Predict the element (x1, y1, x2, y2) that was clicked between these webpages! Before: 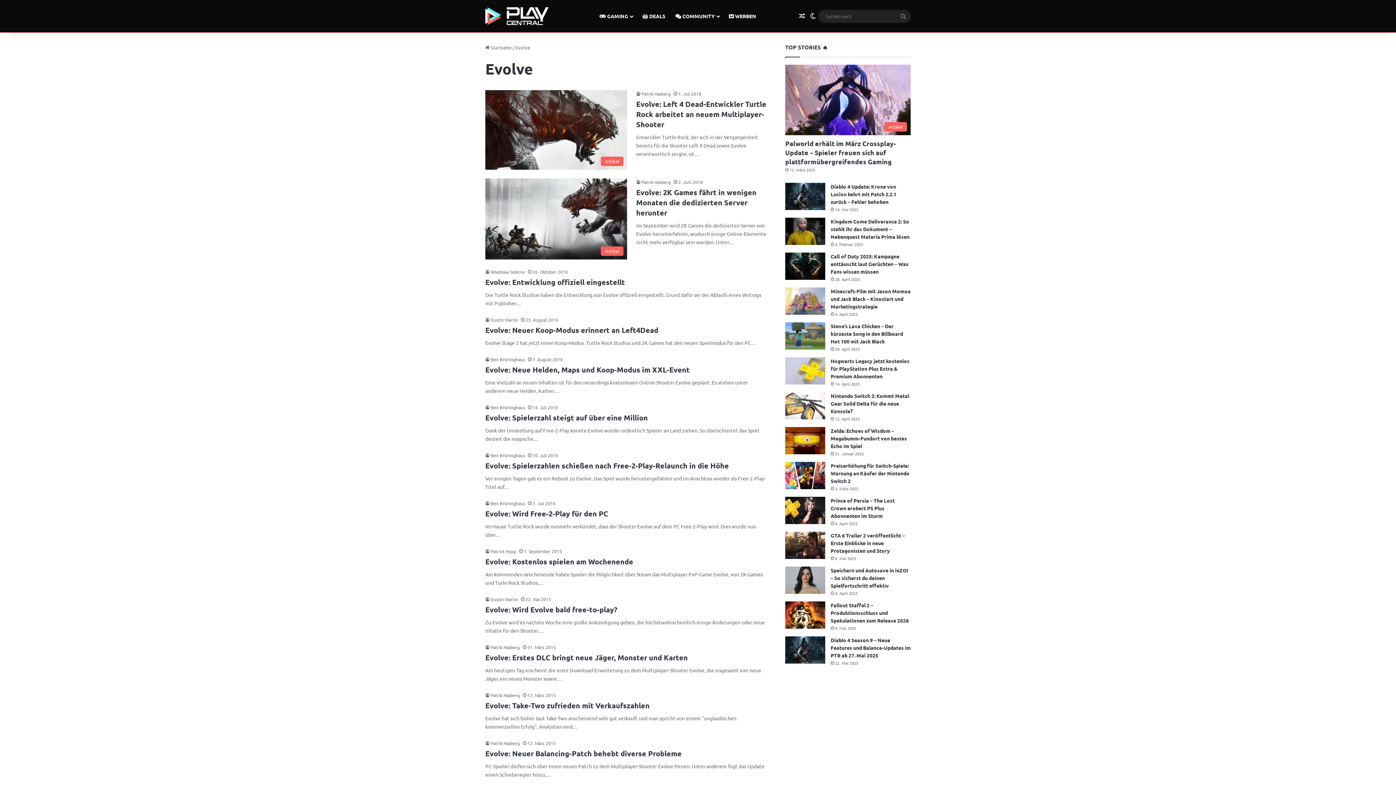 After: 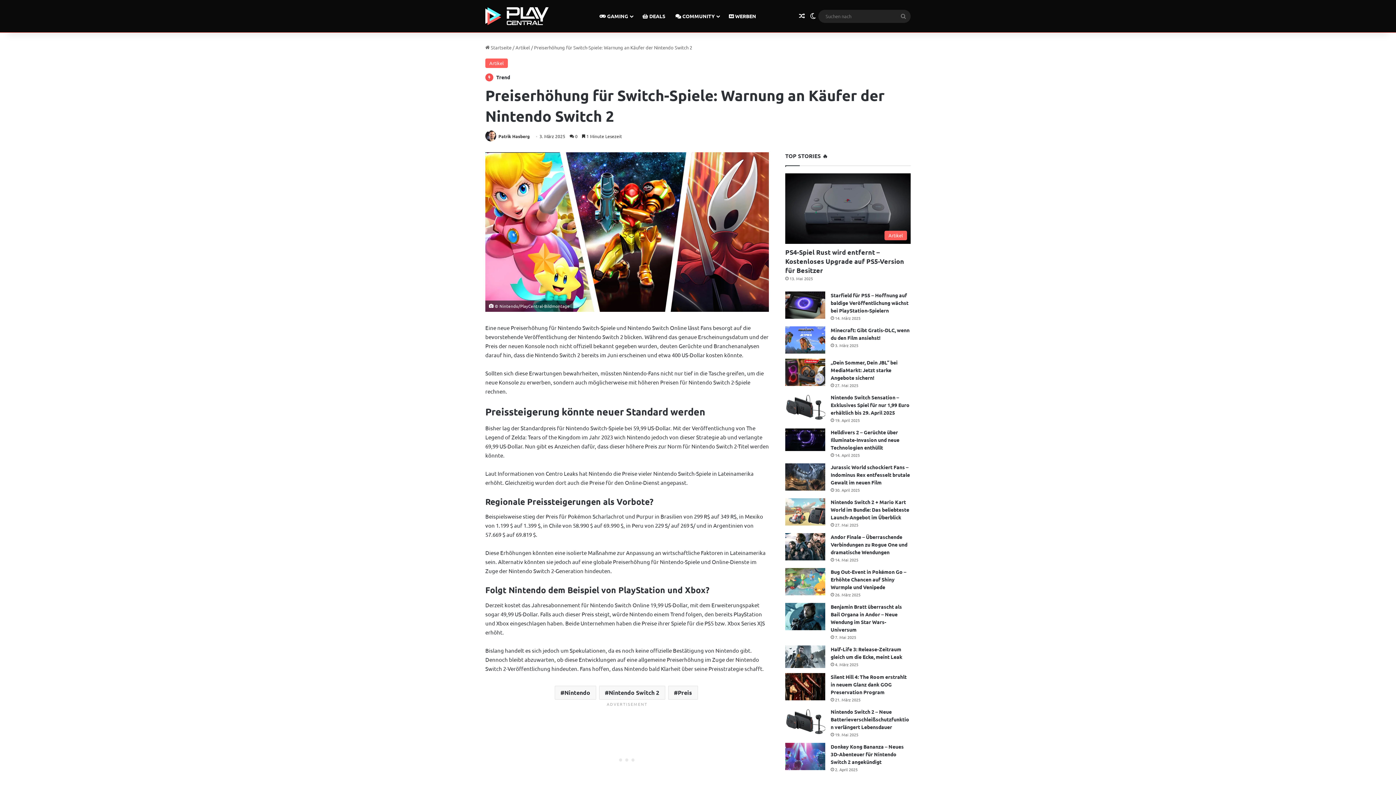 Action: label: Preiserhöhung für Switch-Spiele: Warnung an Käufer der Nintendo Switch 2 bbox: (785, 462, 825, 489)